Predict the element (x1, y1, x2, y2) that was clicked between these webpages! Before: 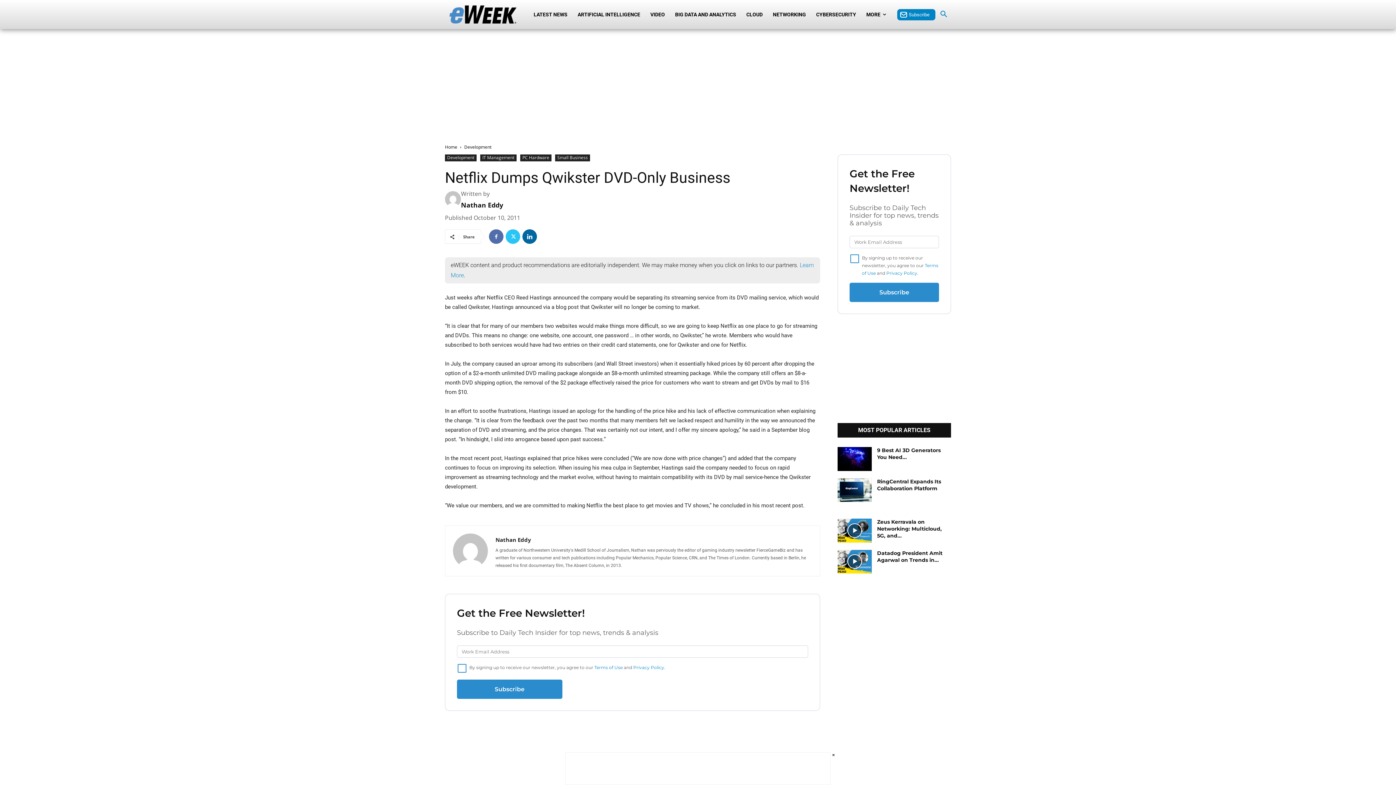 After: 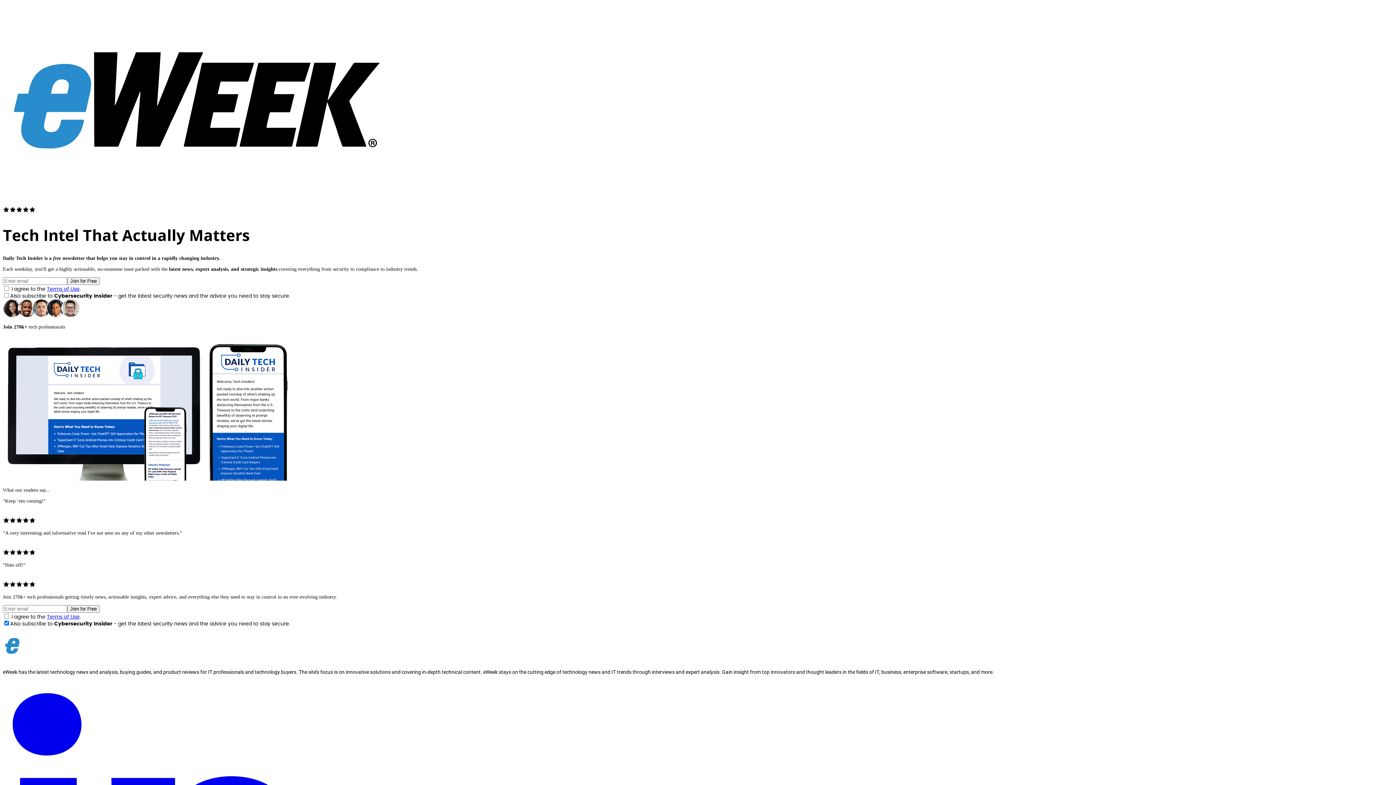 Action: label: Subscribe bbox: (897, 8, 935, 20)